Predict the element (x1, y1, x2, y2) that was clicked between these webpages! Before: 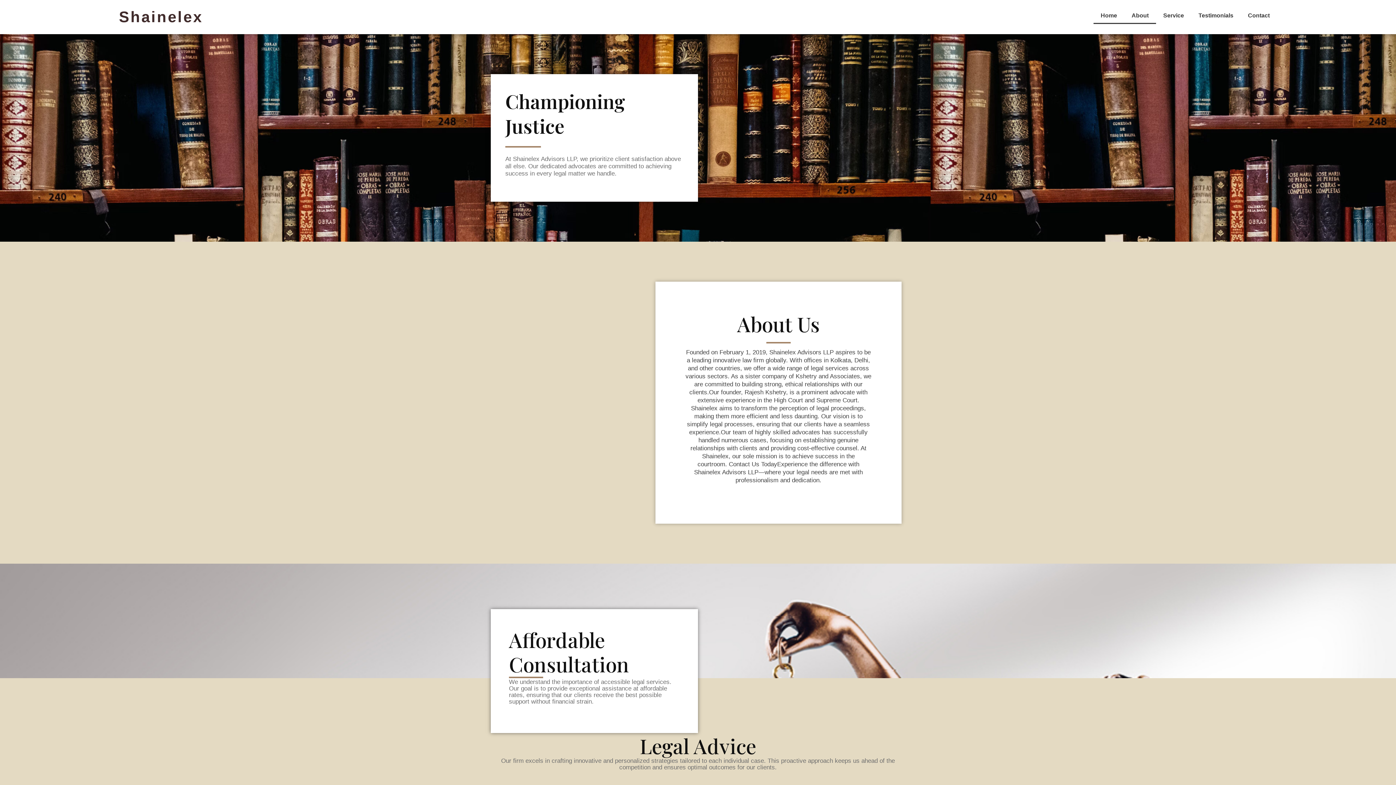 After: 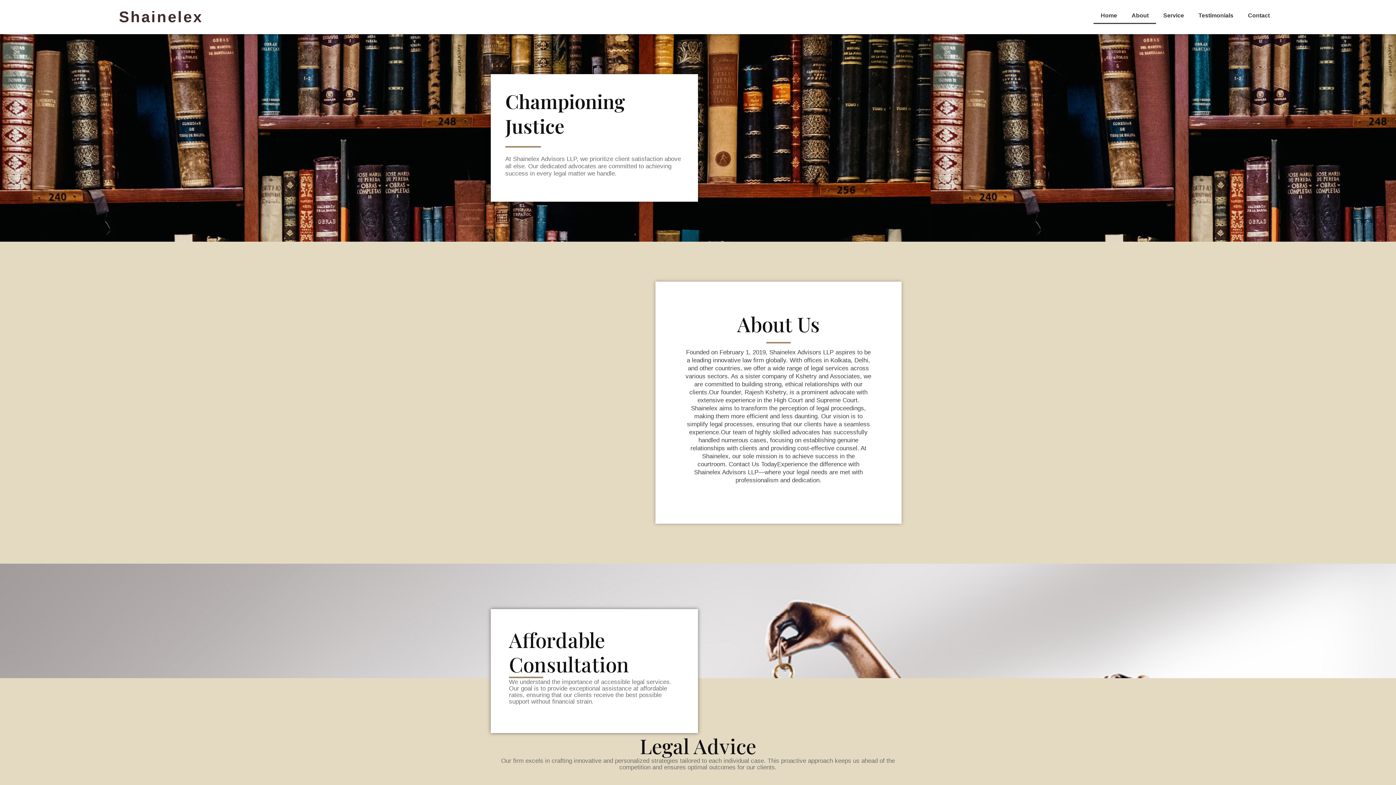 Action: bbox: (1093, 7, 1124, 24) label: Home